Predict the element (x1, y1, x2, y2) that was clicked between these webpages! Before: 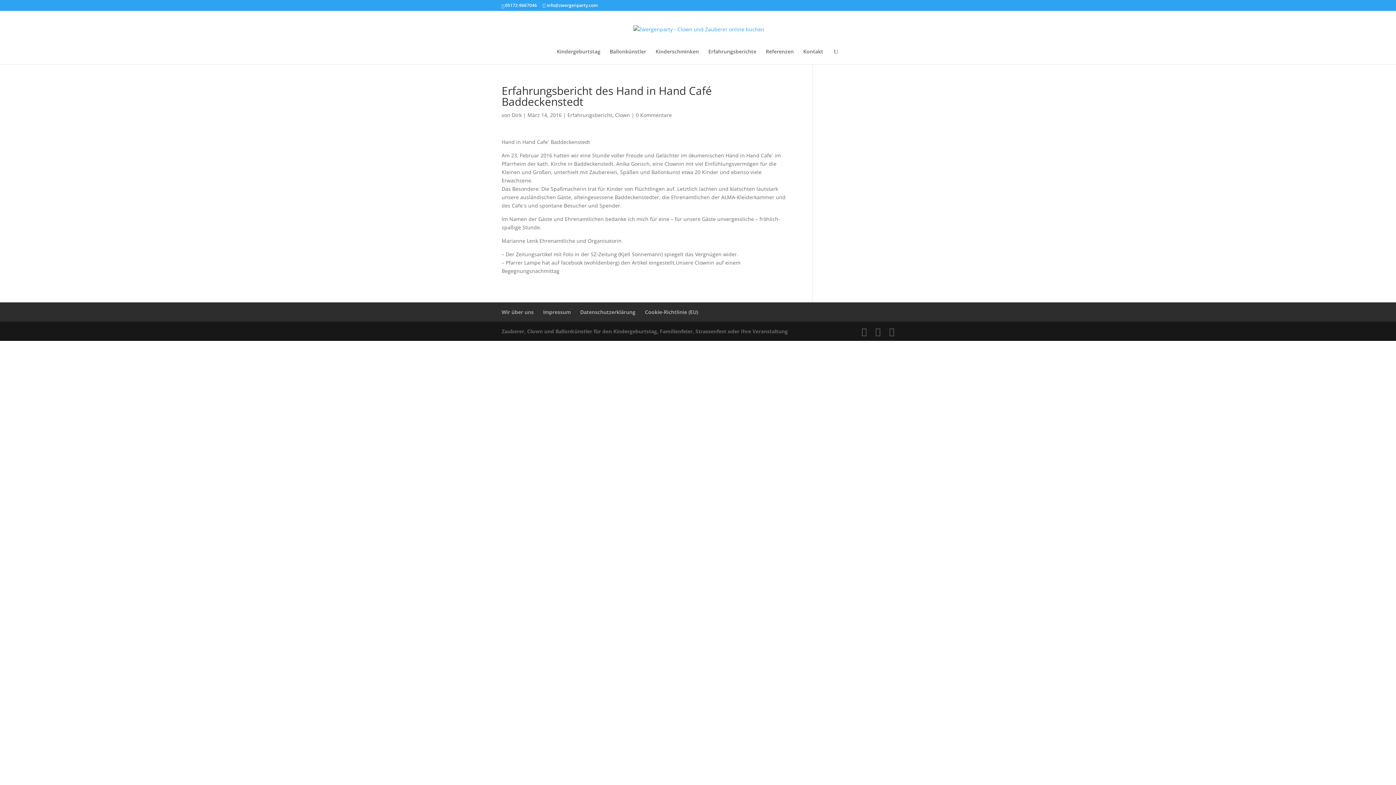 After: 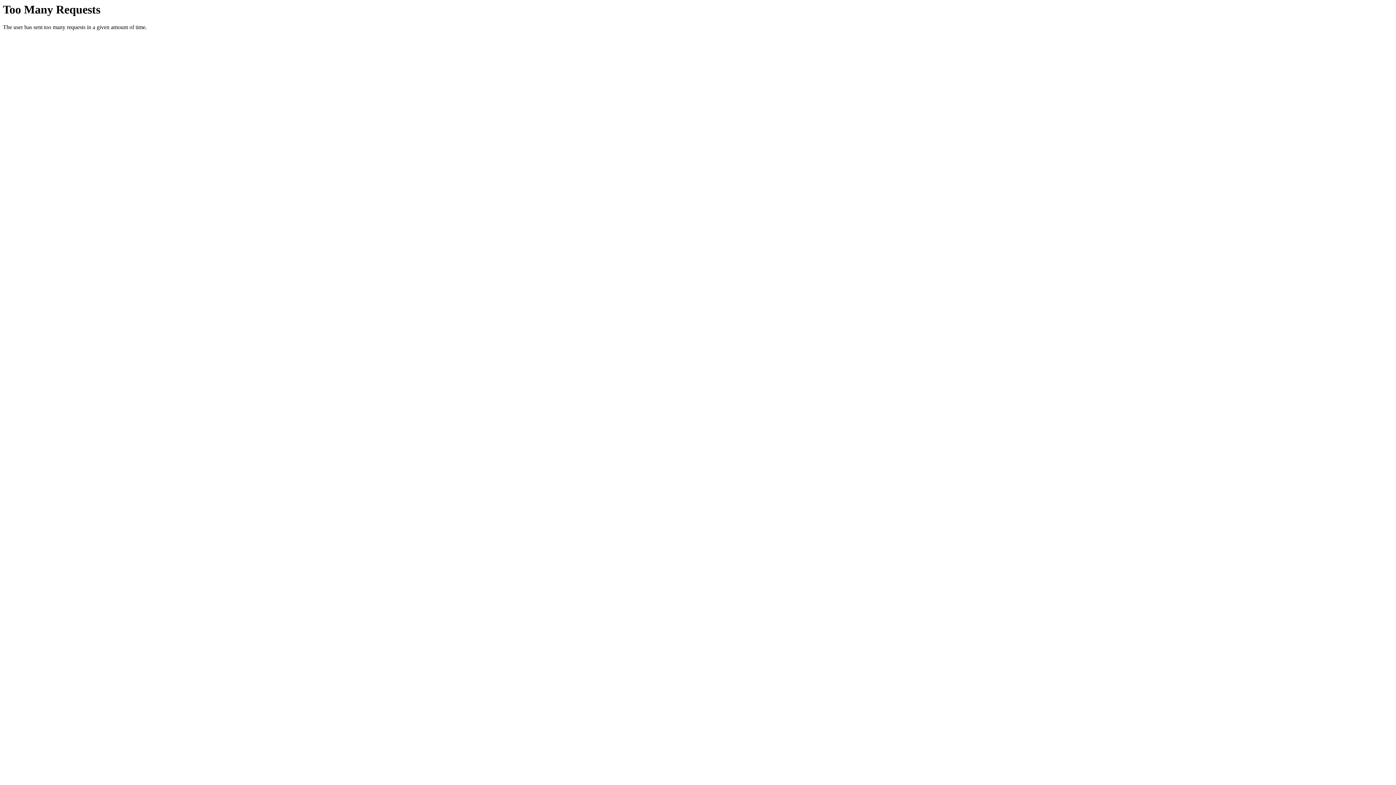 Action: label: Zauberer, Clown und Ballonkünstler für den Kindergeburtstag, Familienfeier, Strassenfest oder Ihre Veranstaltung bbox: (501, 328, 788, 334)